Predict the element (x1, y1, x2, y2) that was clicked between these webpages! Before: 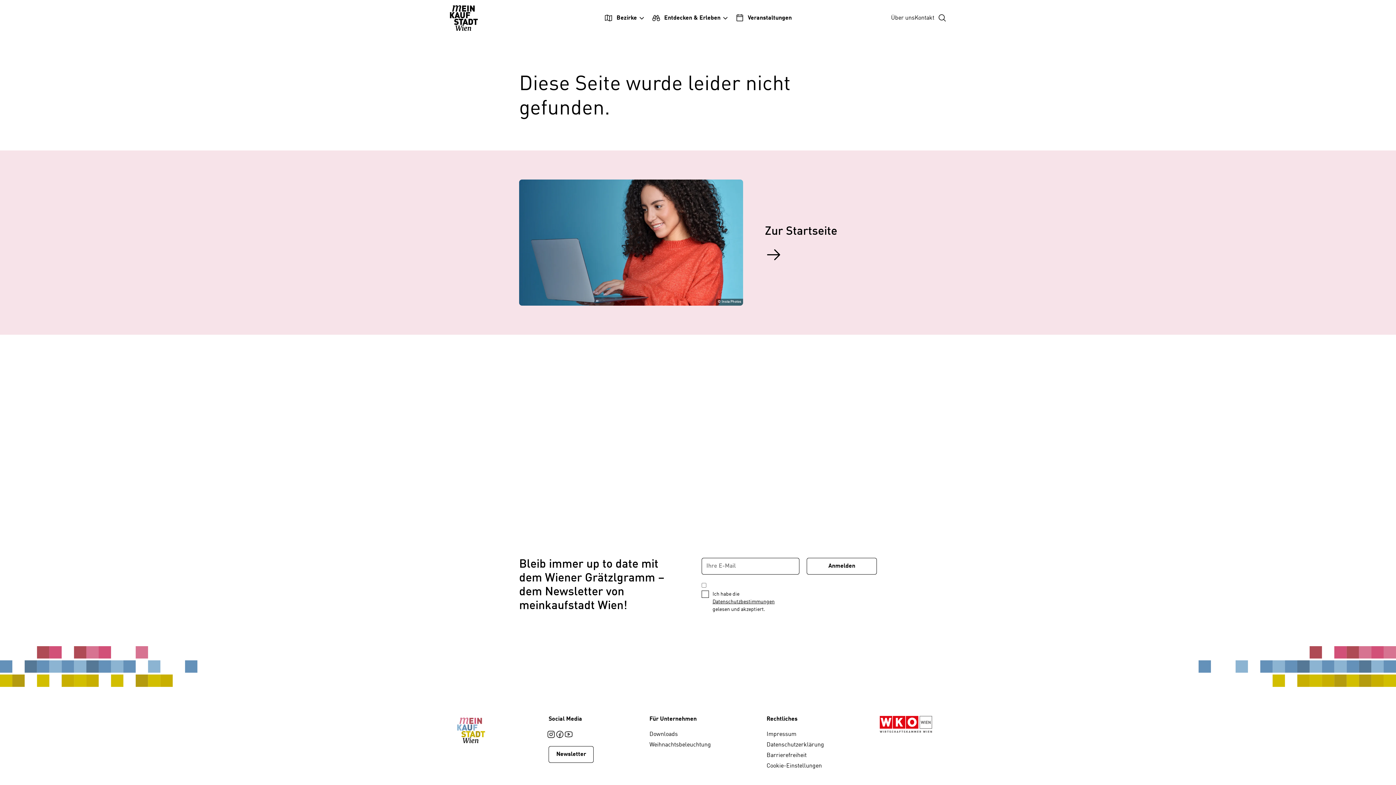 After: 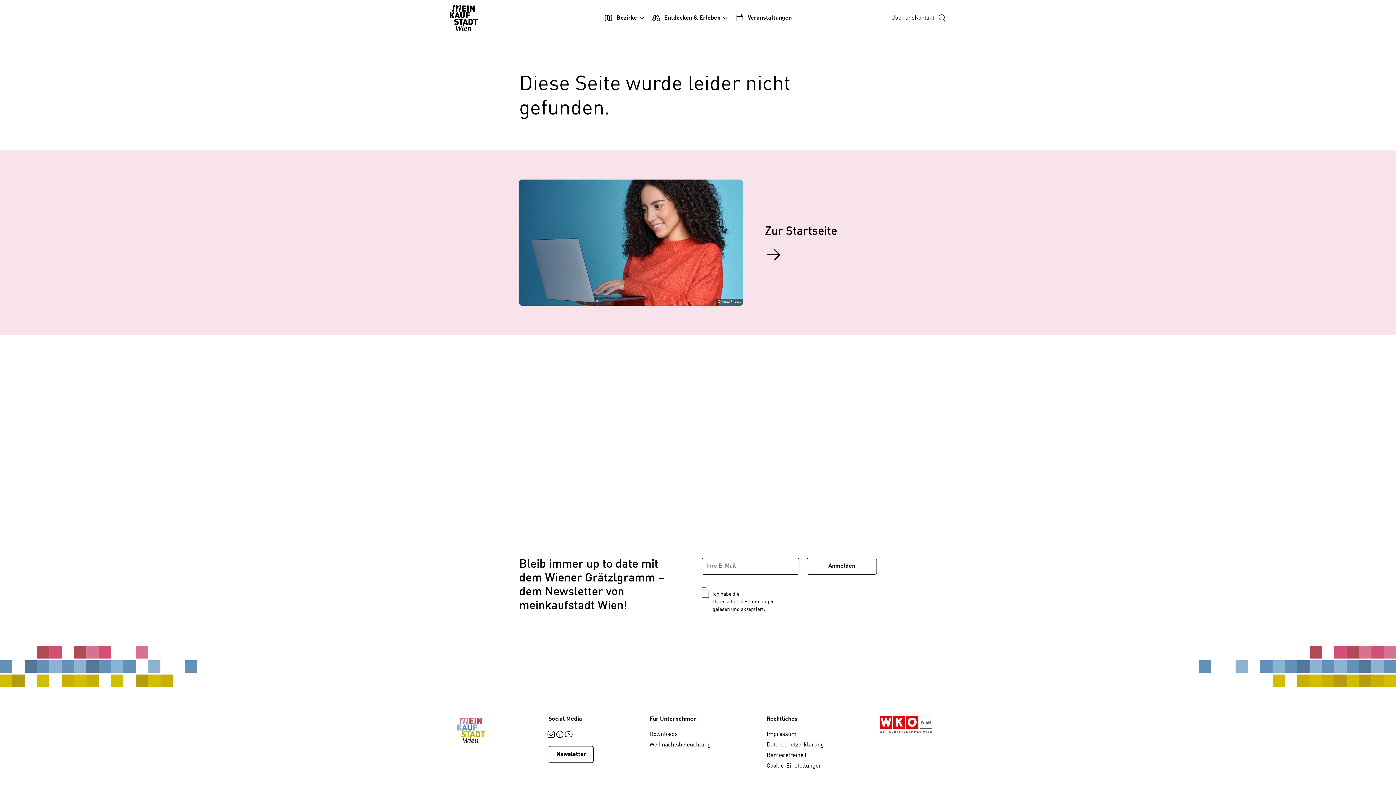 Action: bbox: (555, 732, 564, 737) label: Facebook - MeinkaufstadtWien